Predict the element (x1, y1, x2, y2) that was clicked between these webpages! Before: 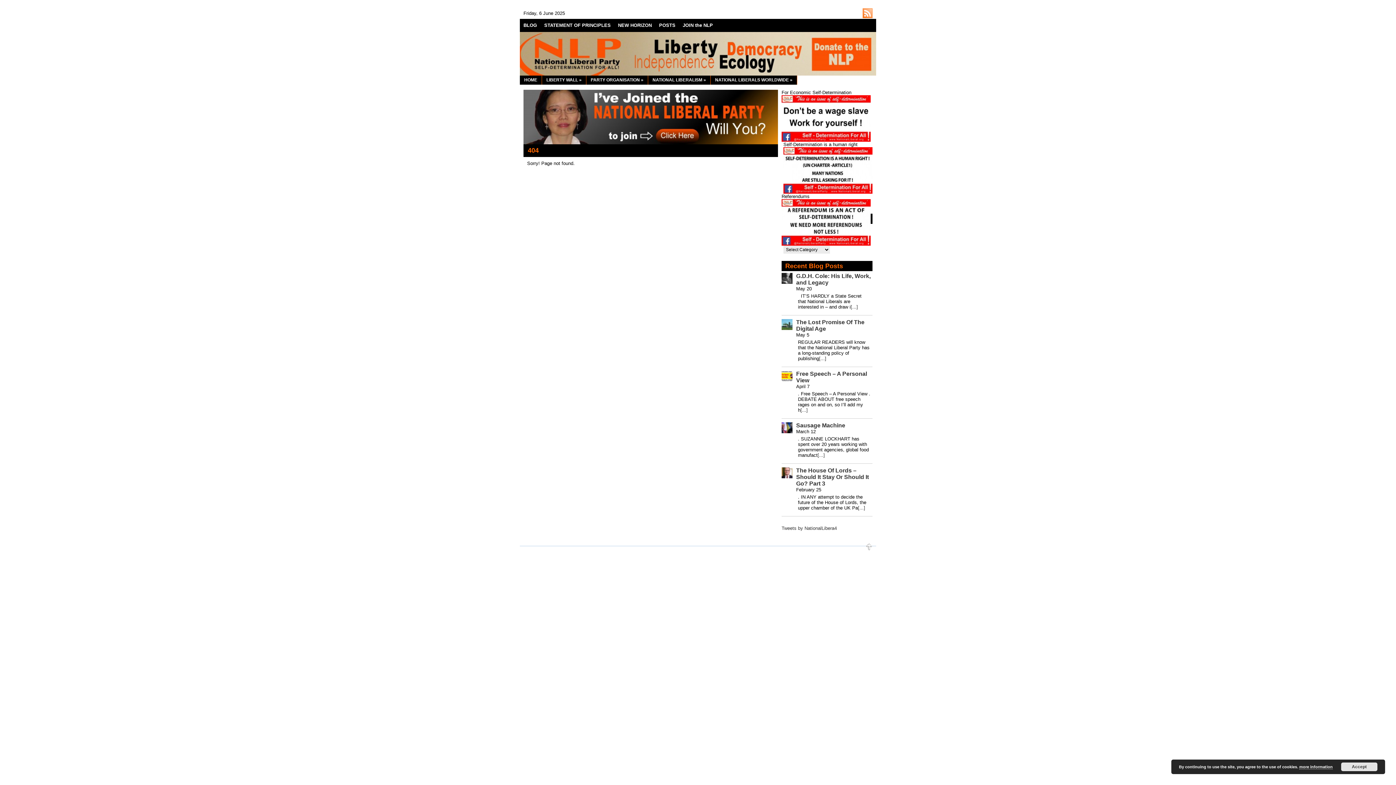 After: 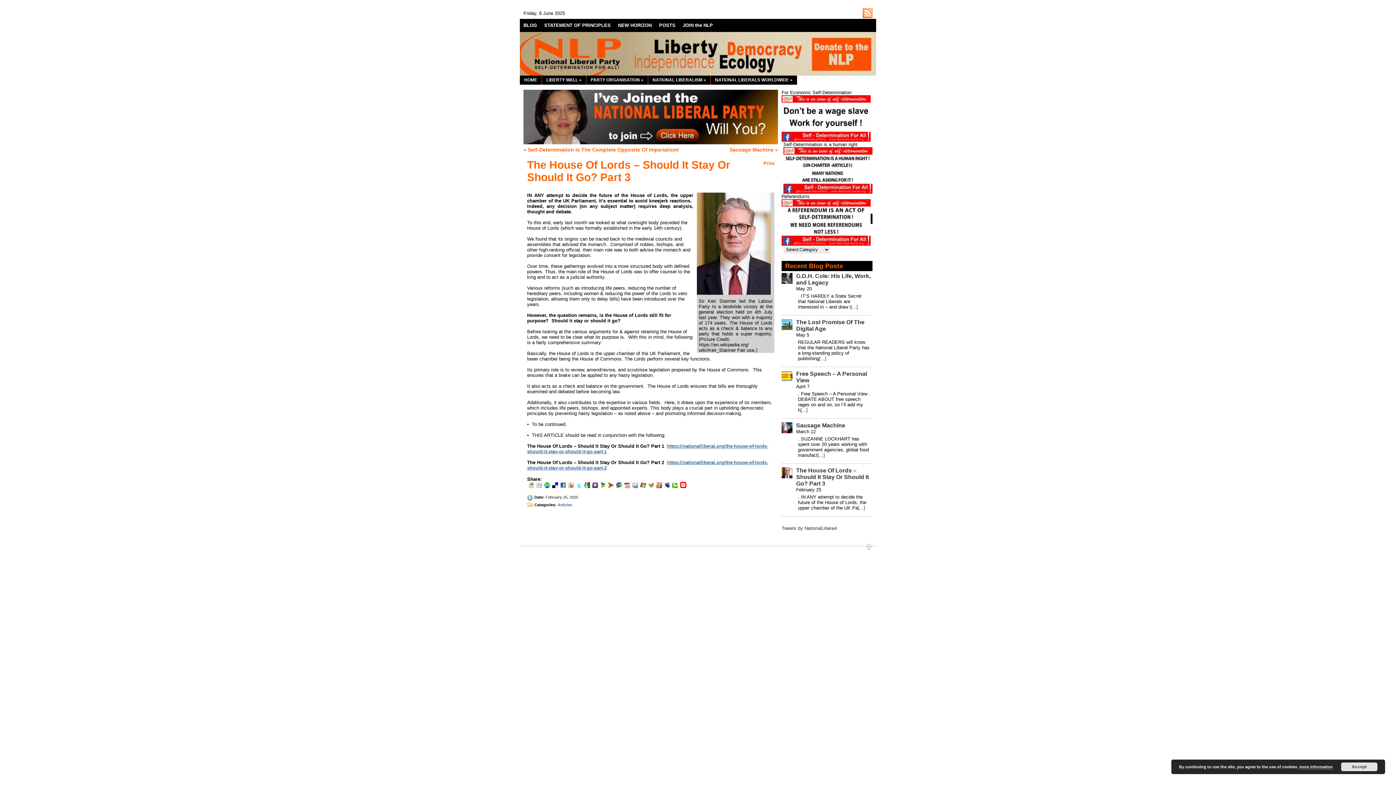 Action: label: The House Of Lords – Should It Stay Or Should It Go? Part 3 bbox: (796, 467, 869, 486)